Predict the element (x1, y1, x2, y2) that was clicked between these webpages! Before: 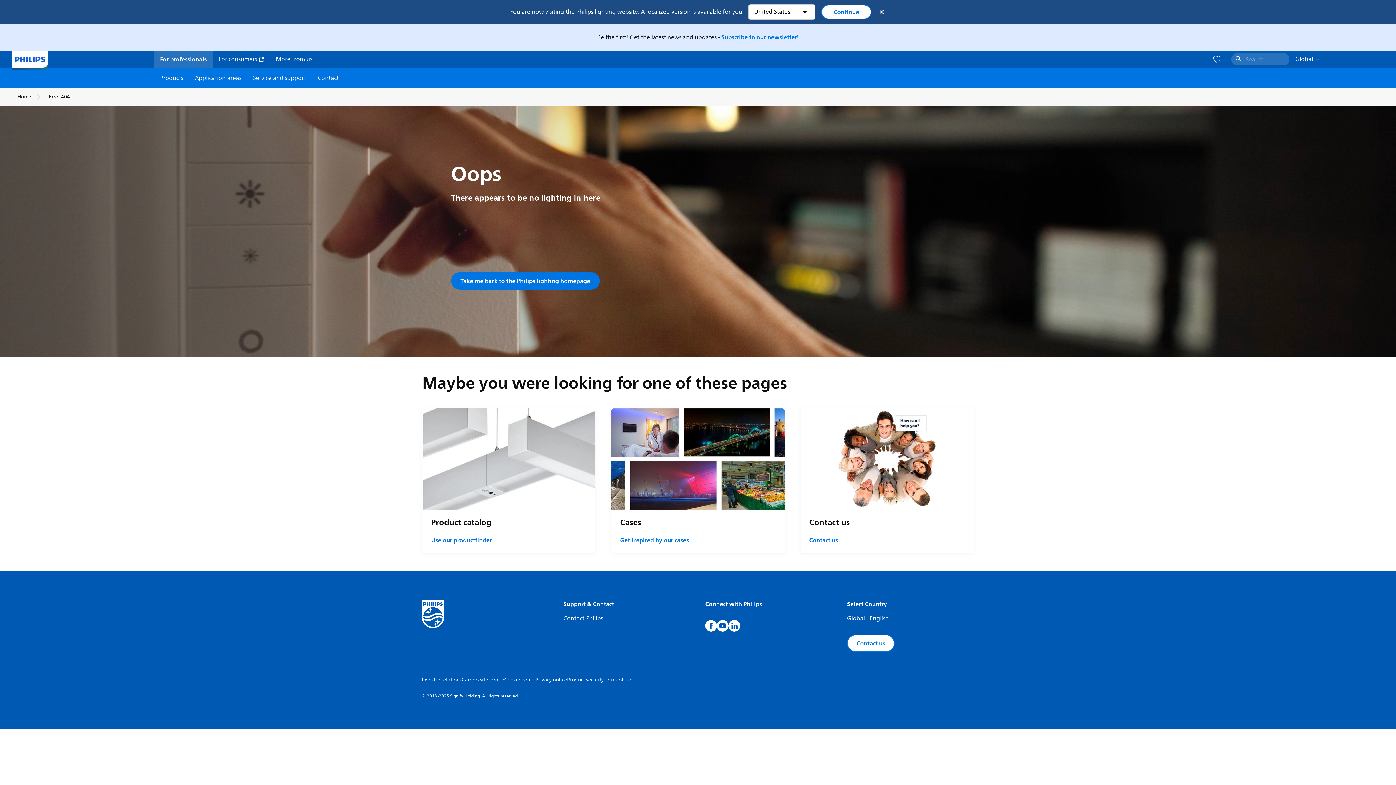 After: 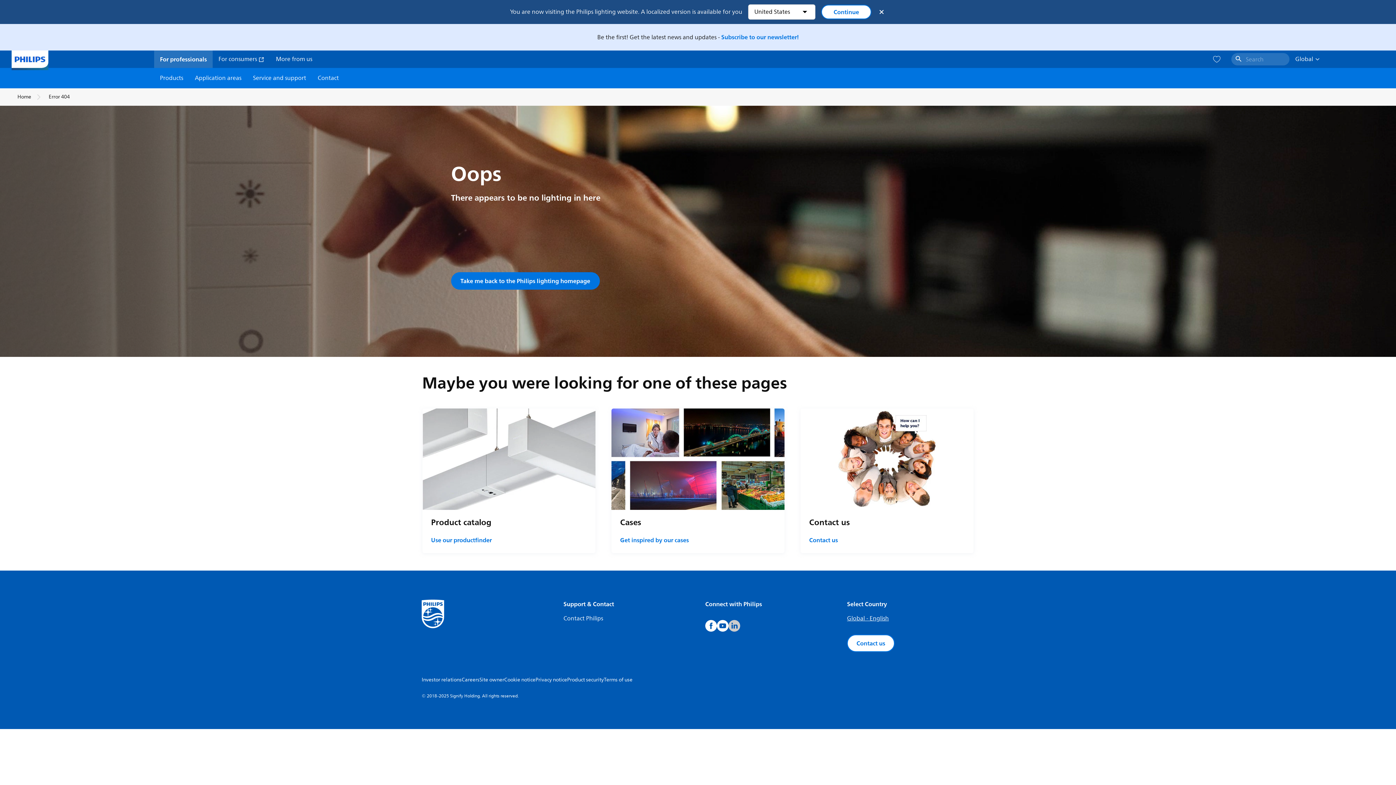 Action: bbox: (728, 620, 740, 632)